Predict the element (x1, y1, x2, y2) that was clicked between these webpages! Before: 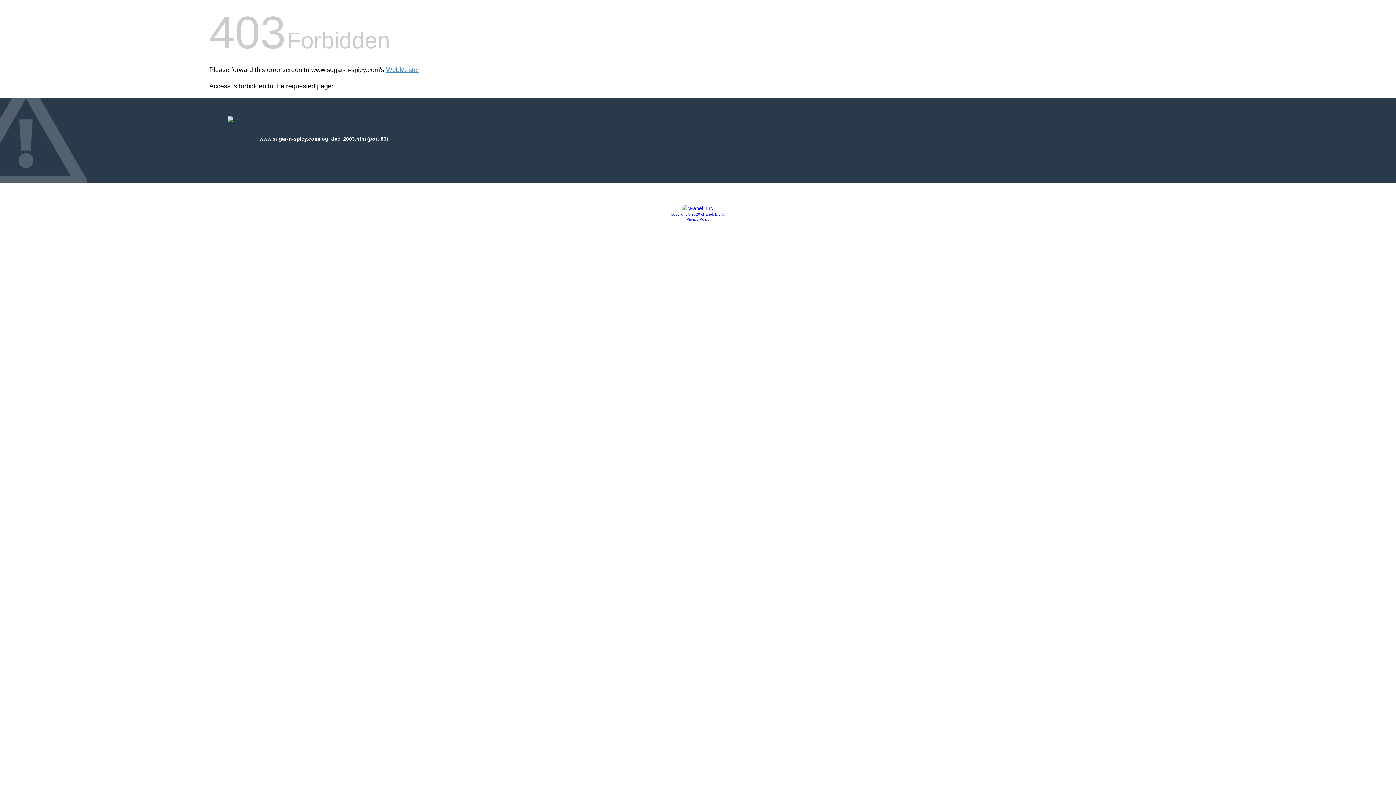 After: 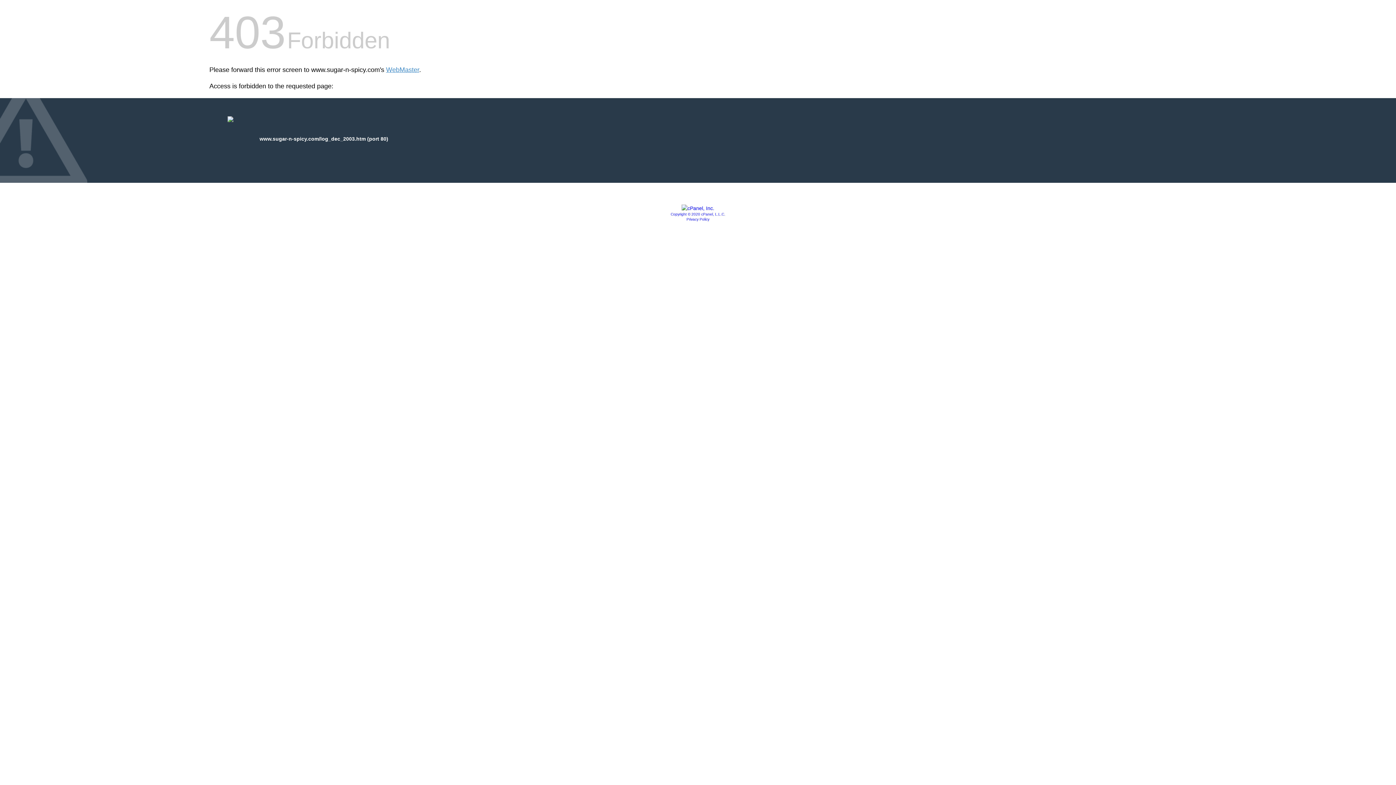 Action: bbox: (670, 212, 725, 216) label: Copyright © 2020 cPanel, L.L.C.